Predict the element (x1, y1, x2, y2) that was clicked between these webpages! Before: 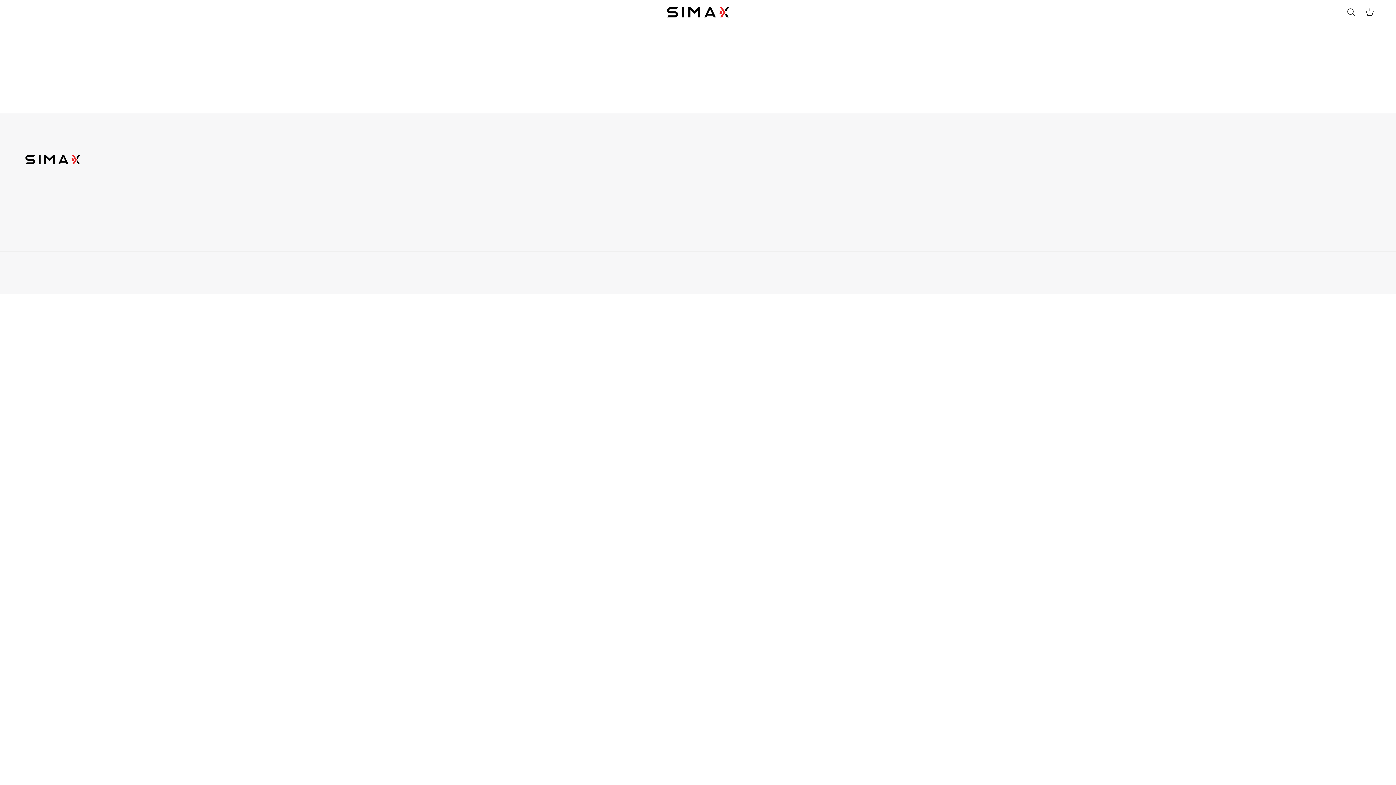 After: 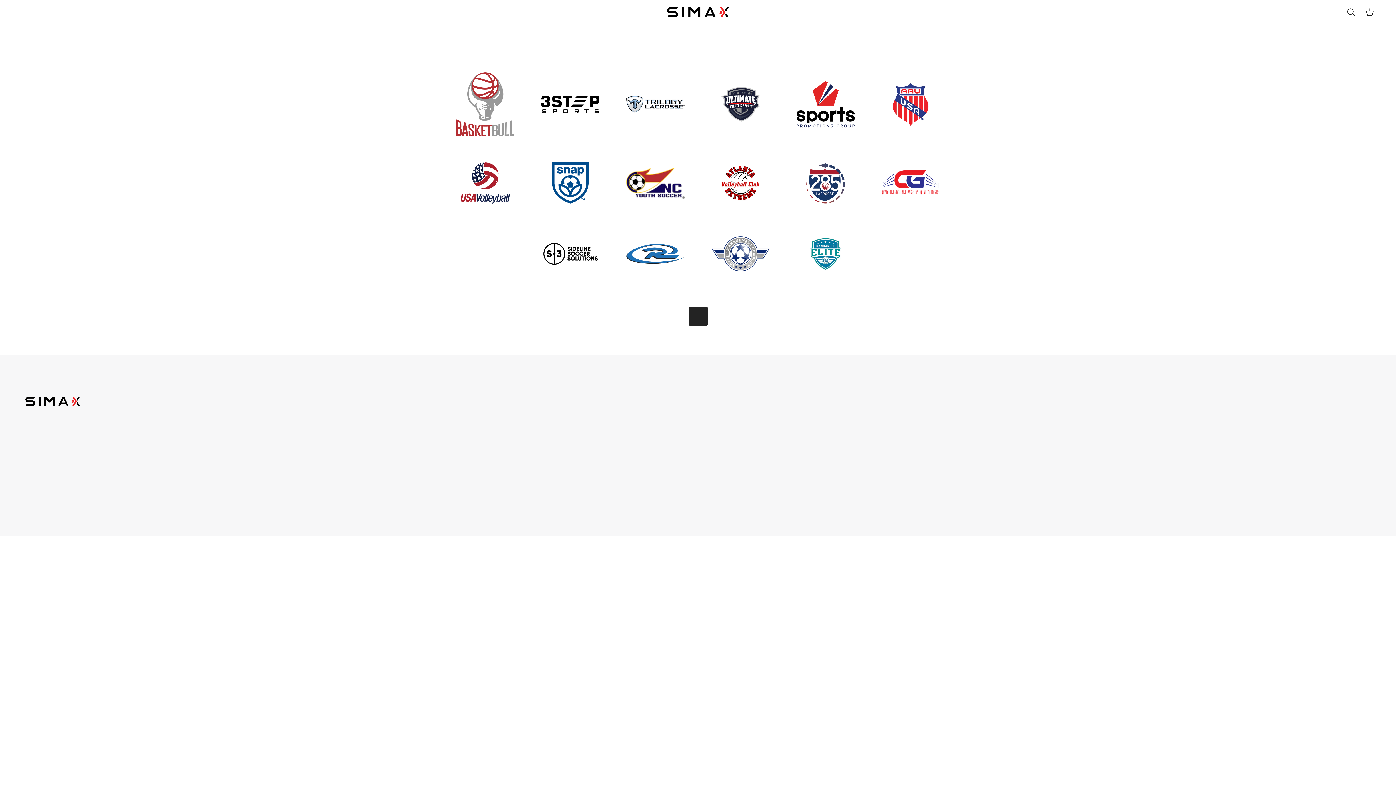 Action: bbox: (28, 0, 41, 24) label: Partnership